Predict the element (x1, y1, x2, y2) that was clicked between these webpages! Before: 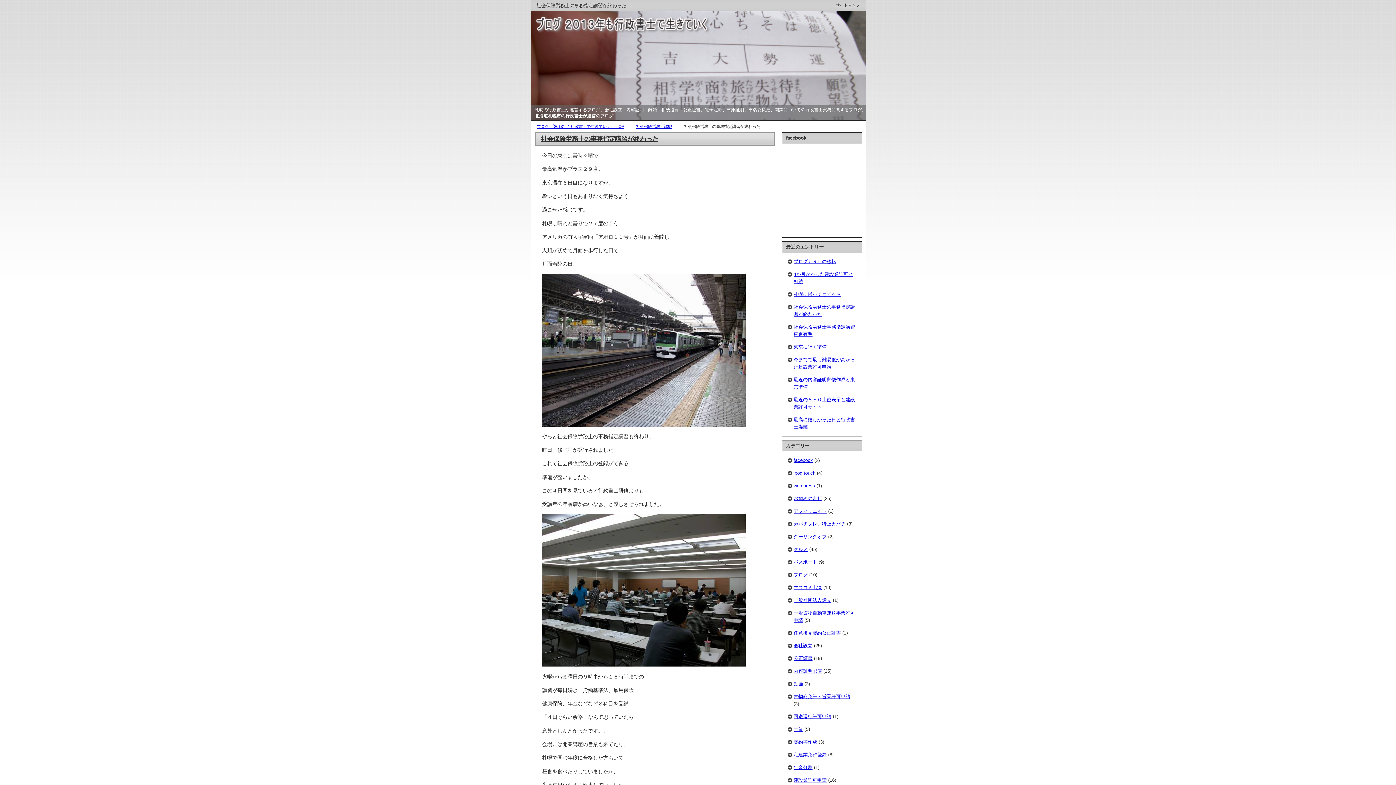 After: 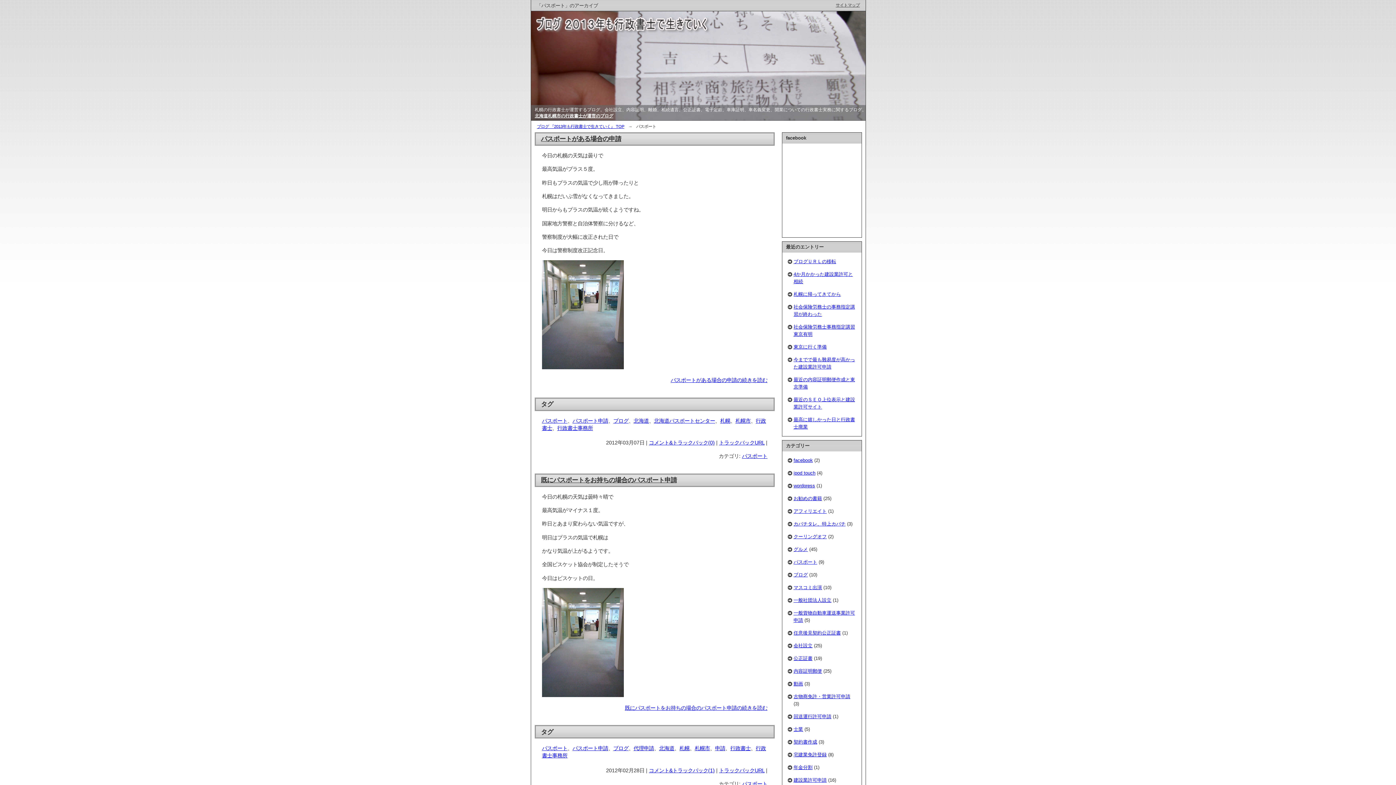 Action: bbox: (793, 559, 817, 565) label: パスポート